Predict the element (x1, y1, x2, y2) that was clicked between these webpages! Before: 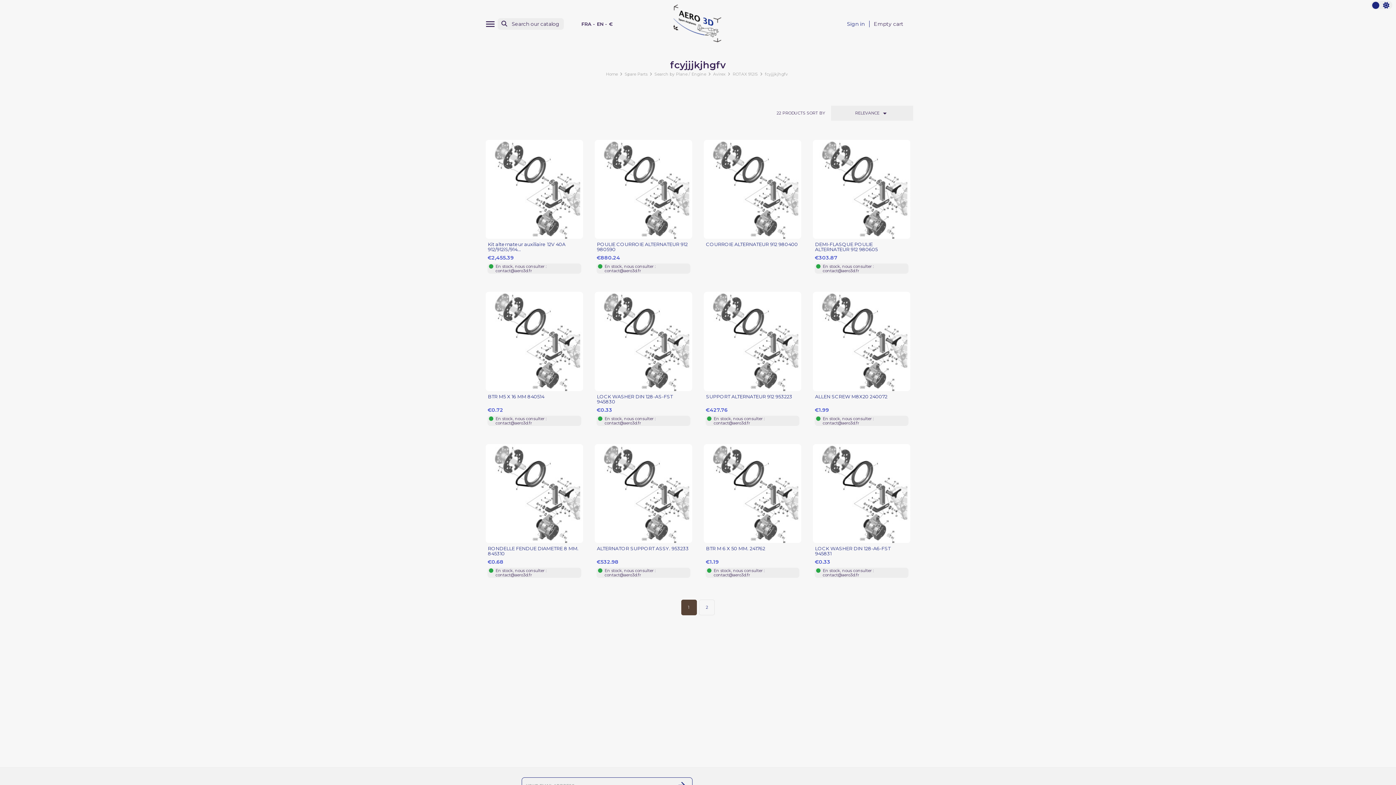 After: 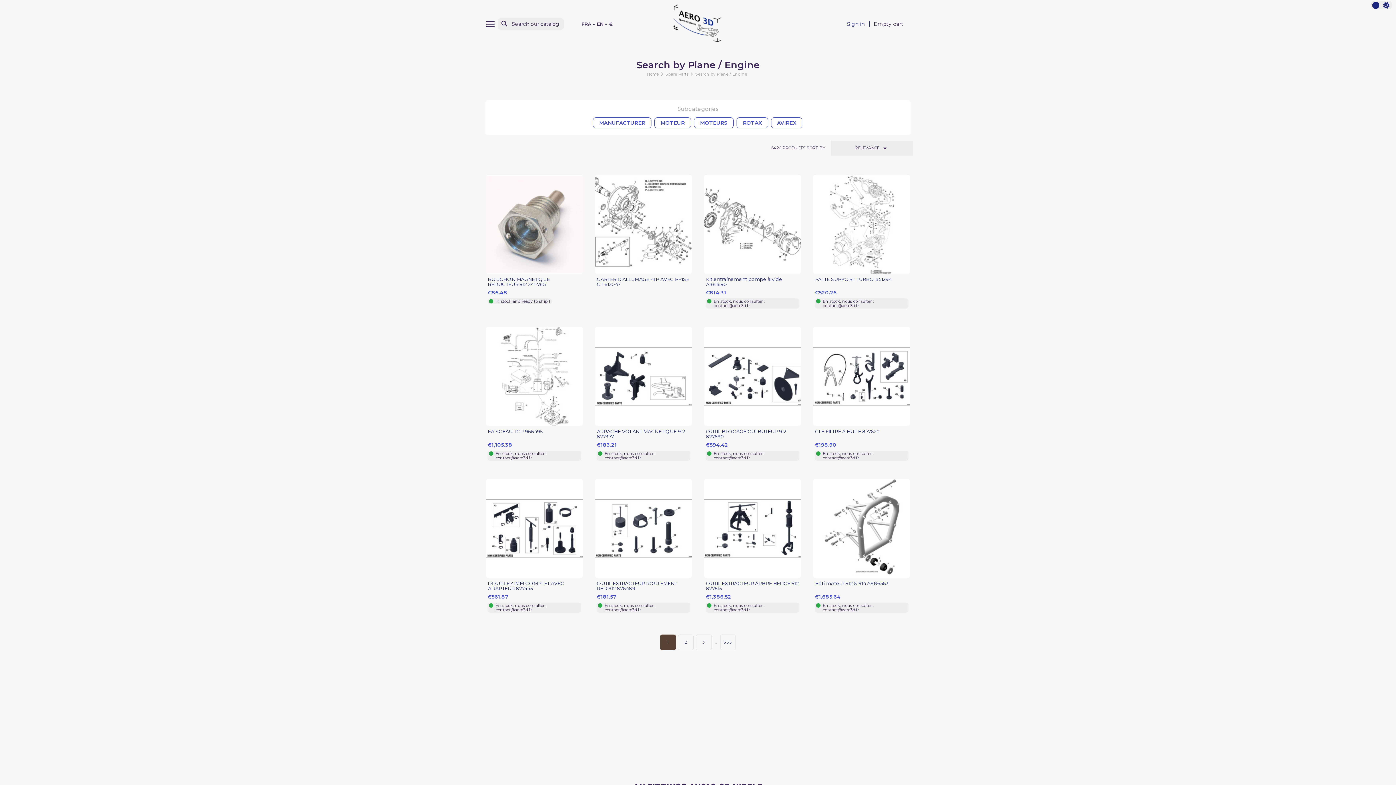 Action: label: Search by Plane / Engine bbox: (654, 71, 706, 76)